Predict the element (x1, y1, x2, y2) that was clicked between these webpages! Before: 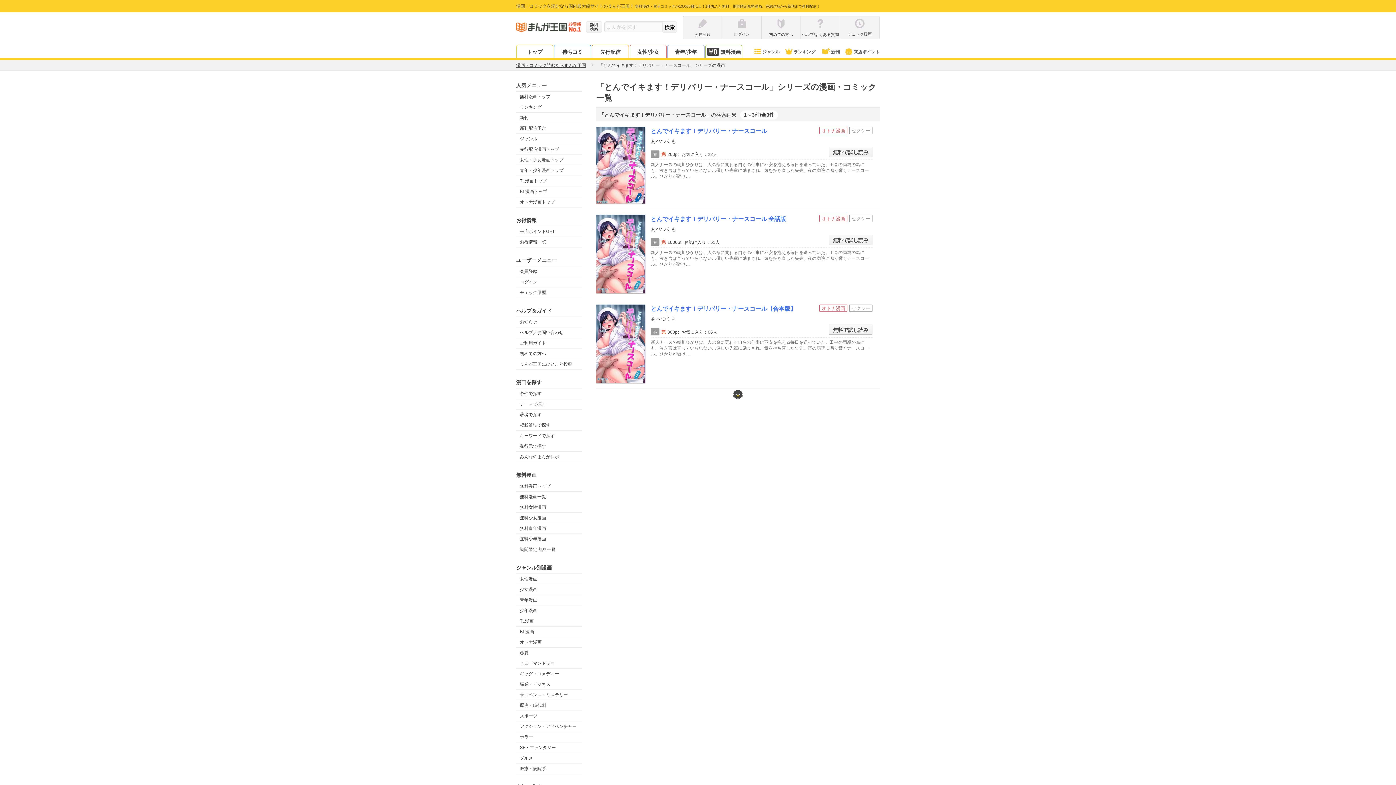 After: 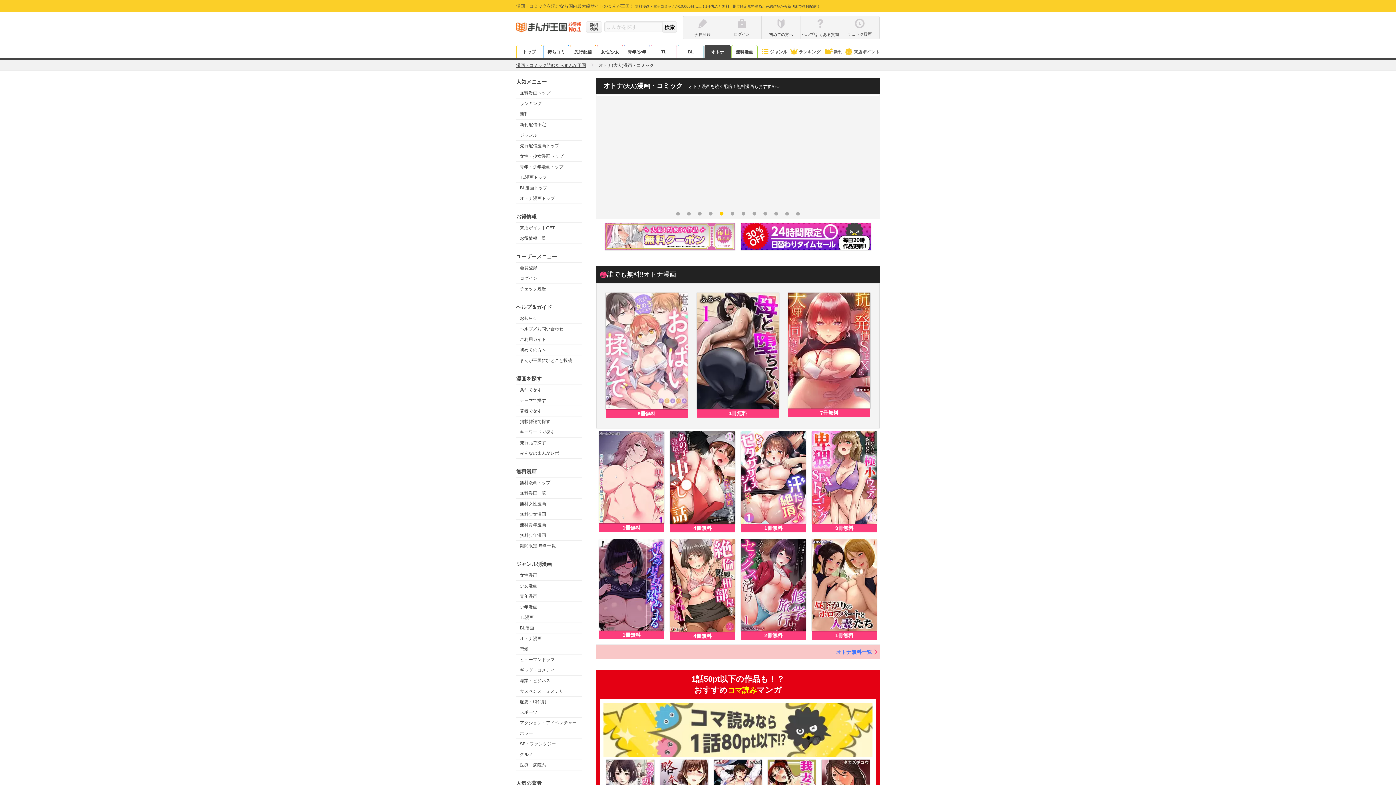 Action: label: オトナ漫画トップ bbox: (516, 197, 581, 207)